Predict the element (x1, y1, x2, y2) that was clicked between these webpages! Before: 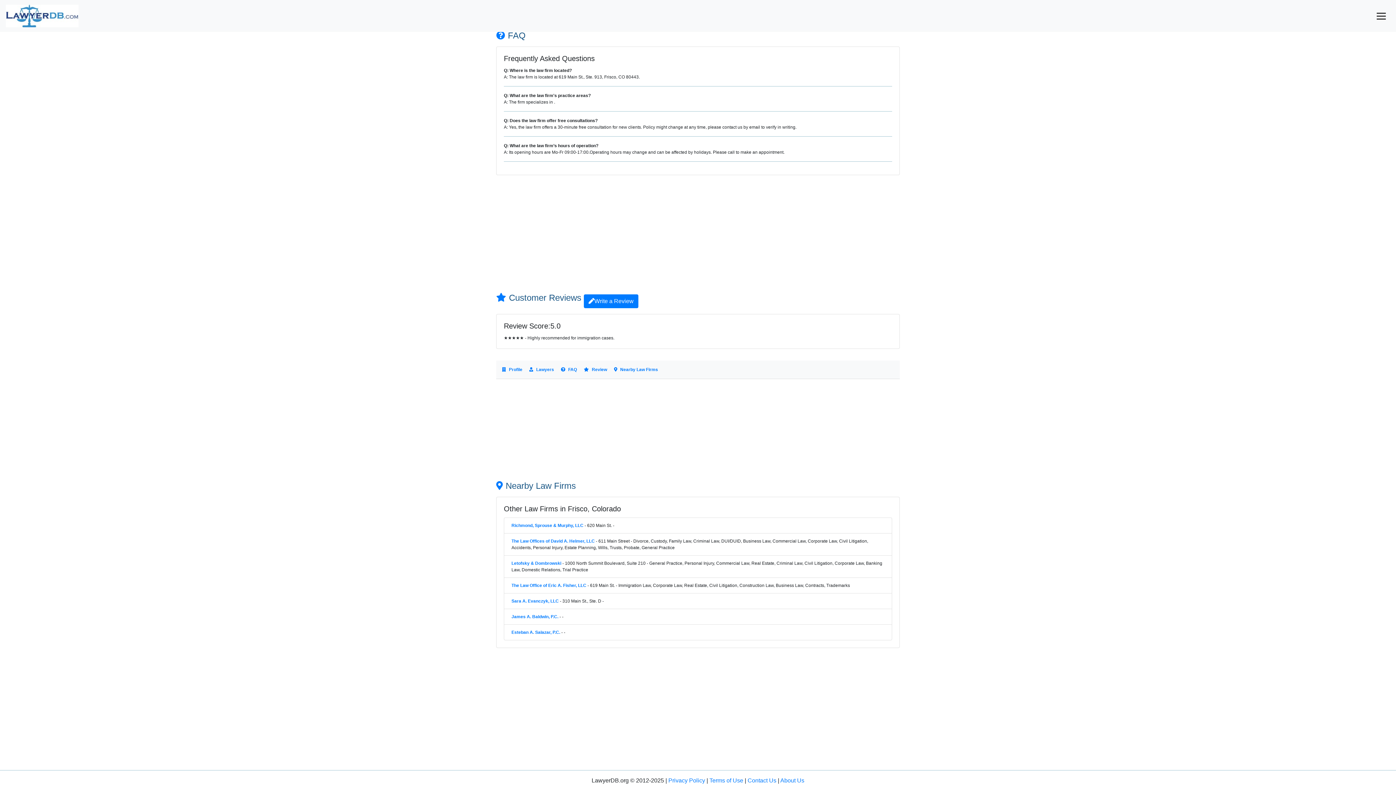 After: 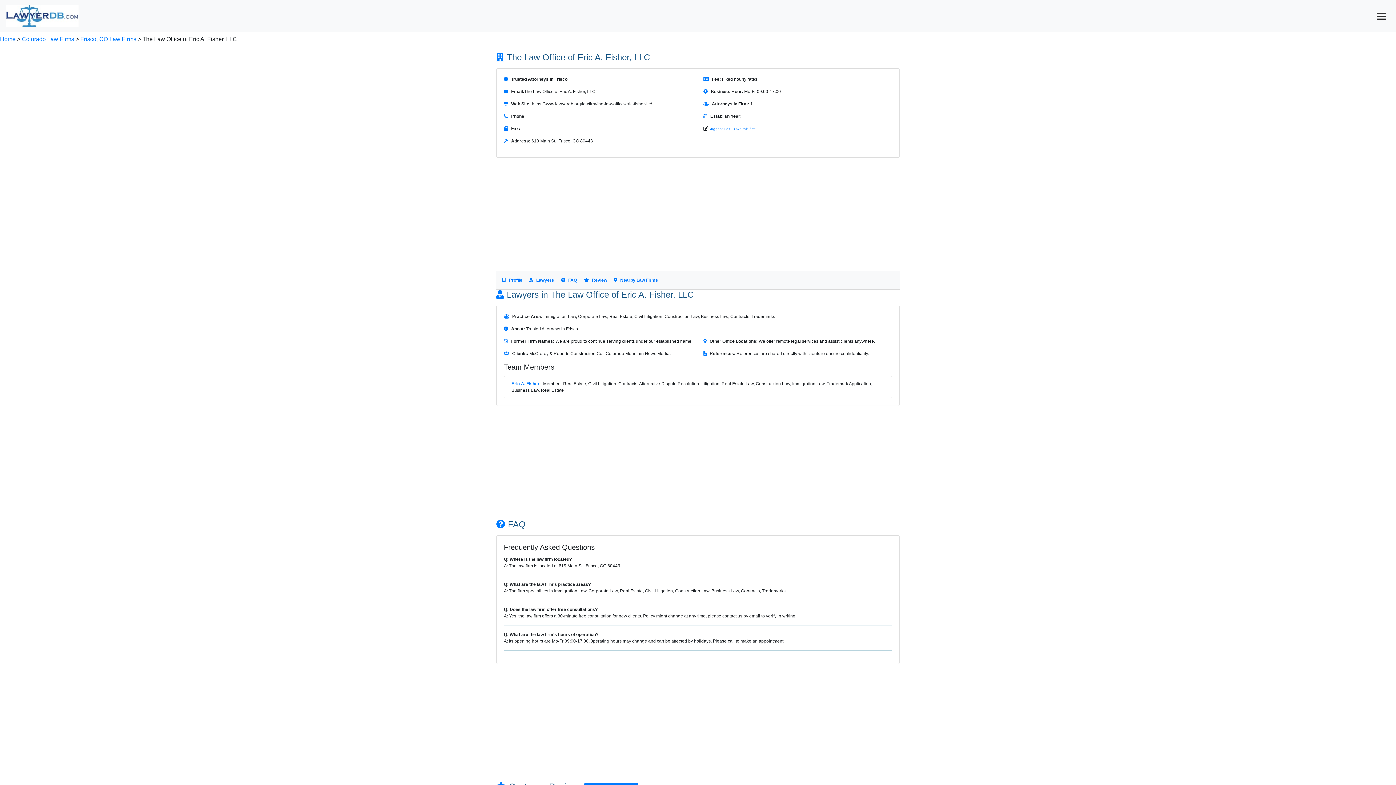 Action: bbox: (511, 583, 586, 588) label: The Law Office of Eric A. Fisher, LLC